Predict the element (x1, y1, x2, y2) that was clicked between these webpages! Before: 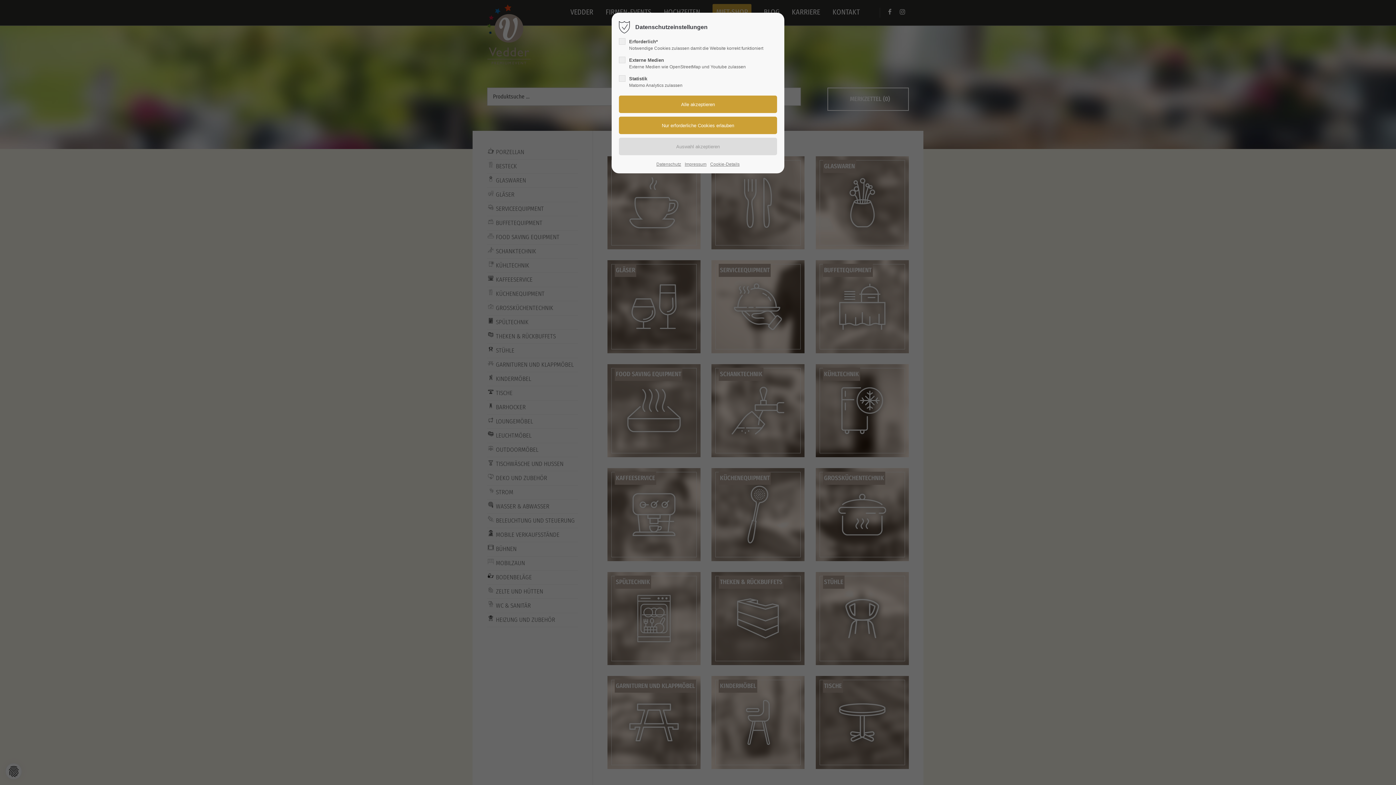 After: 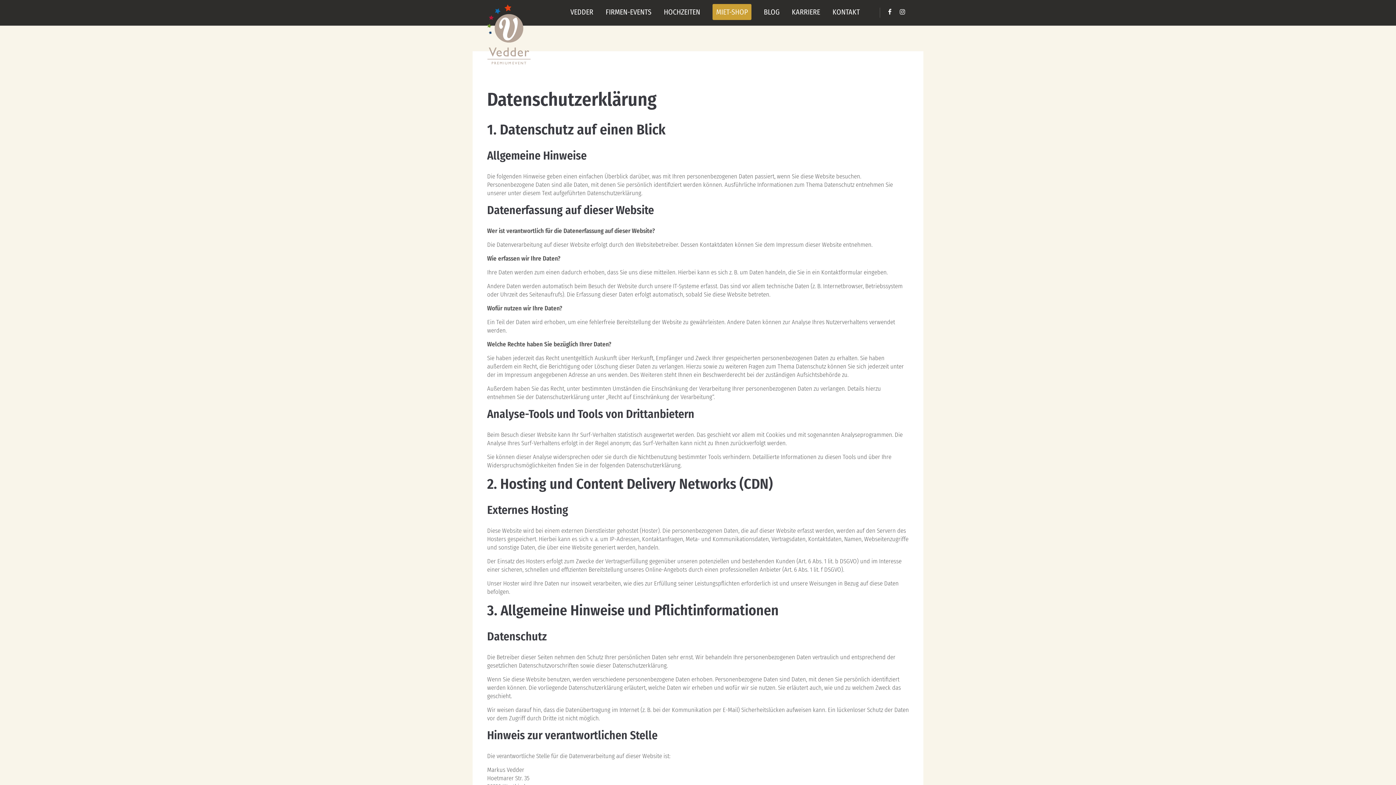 Action: bbox: (656, 160, 681, 168) label: Datenschutz